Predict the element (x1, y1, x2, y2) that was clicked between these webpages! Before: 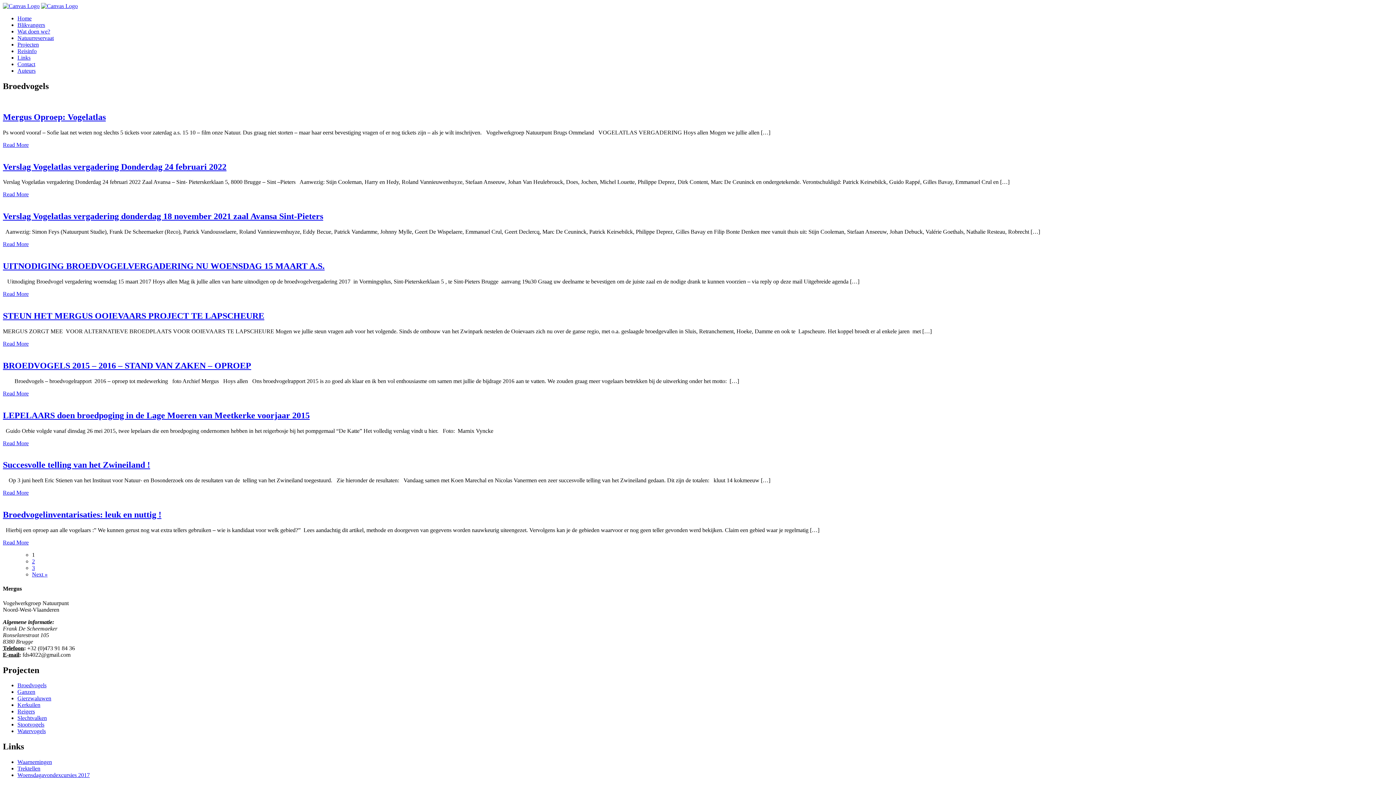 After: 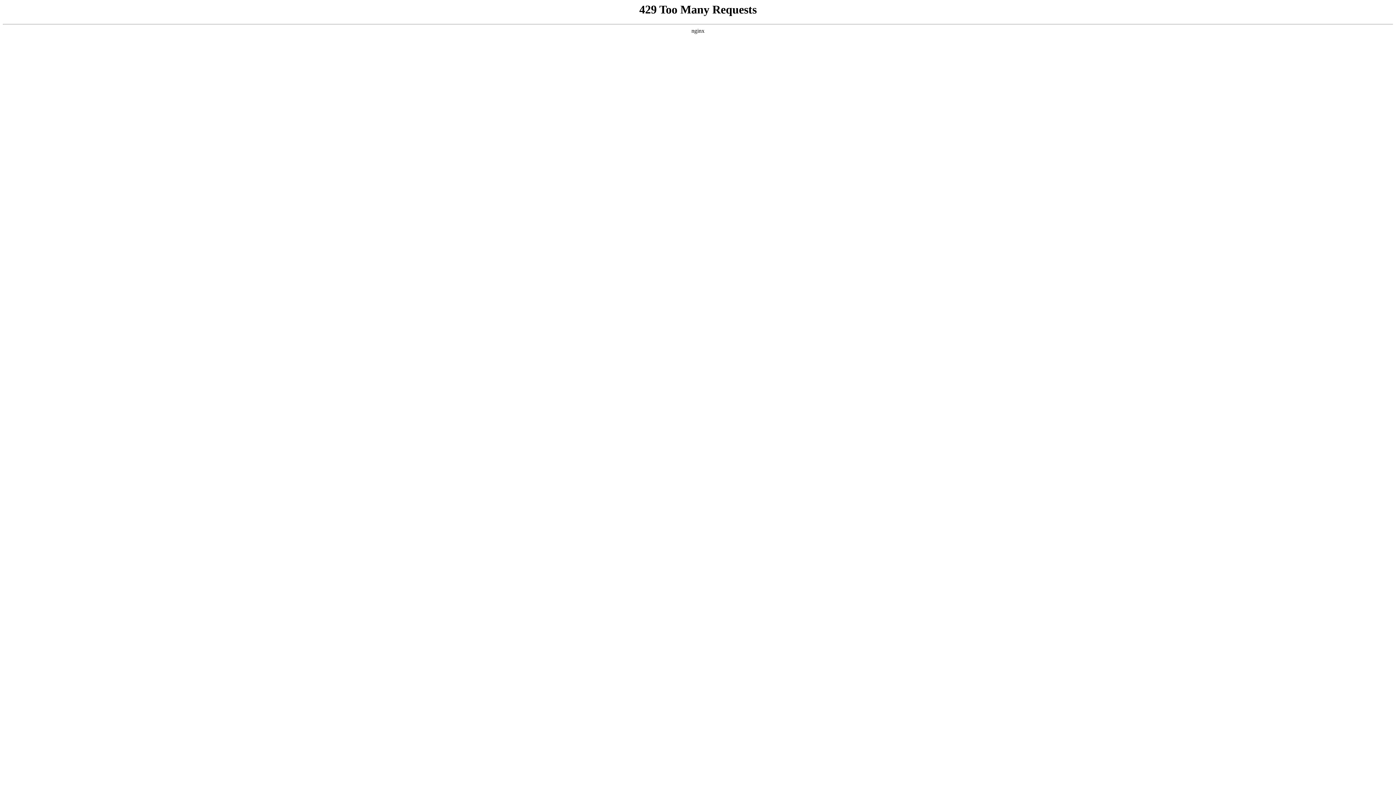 Action: label: Read More bbox: (2, 440, 28, 446)